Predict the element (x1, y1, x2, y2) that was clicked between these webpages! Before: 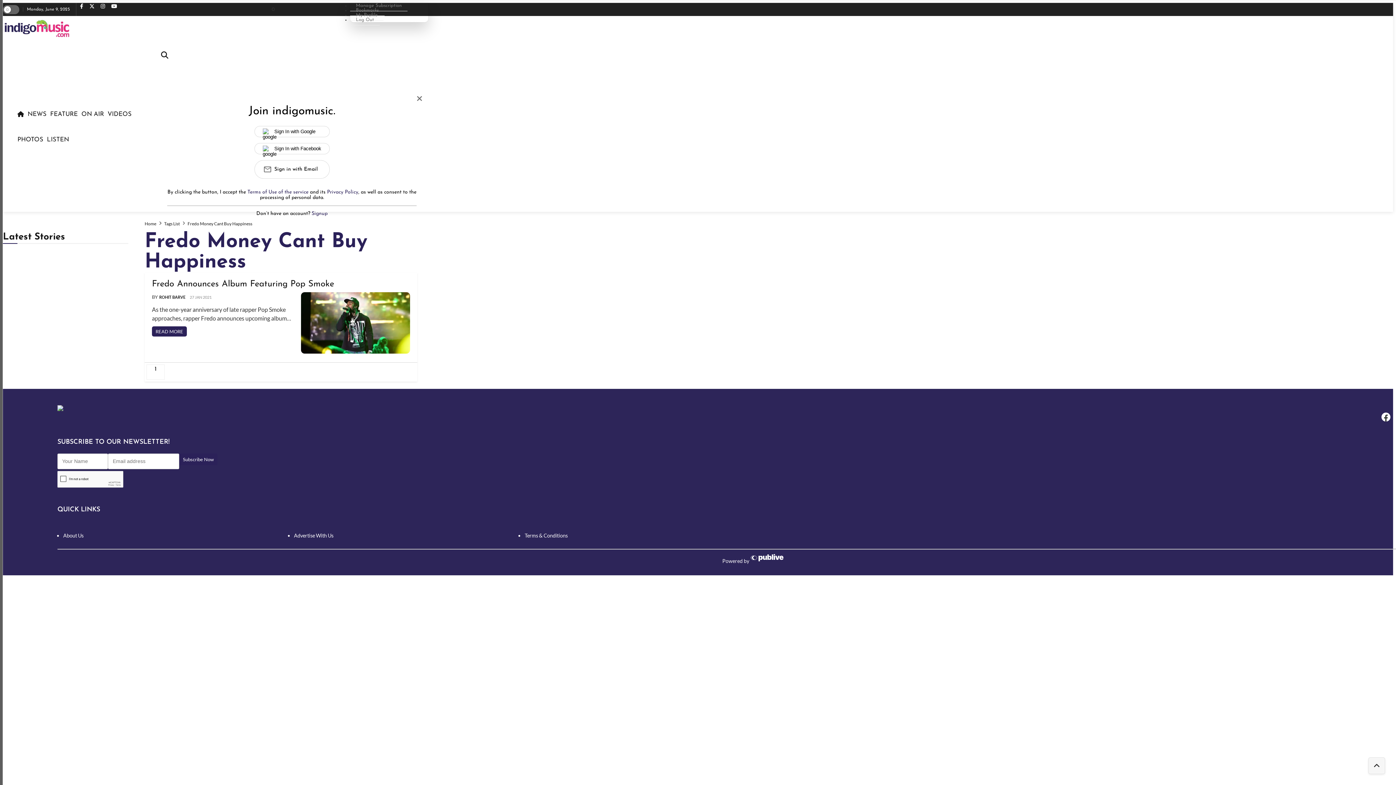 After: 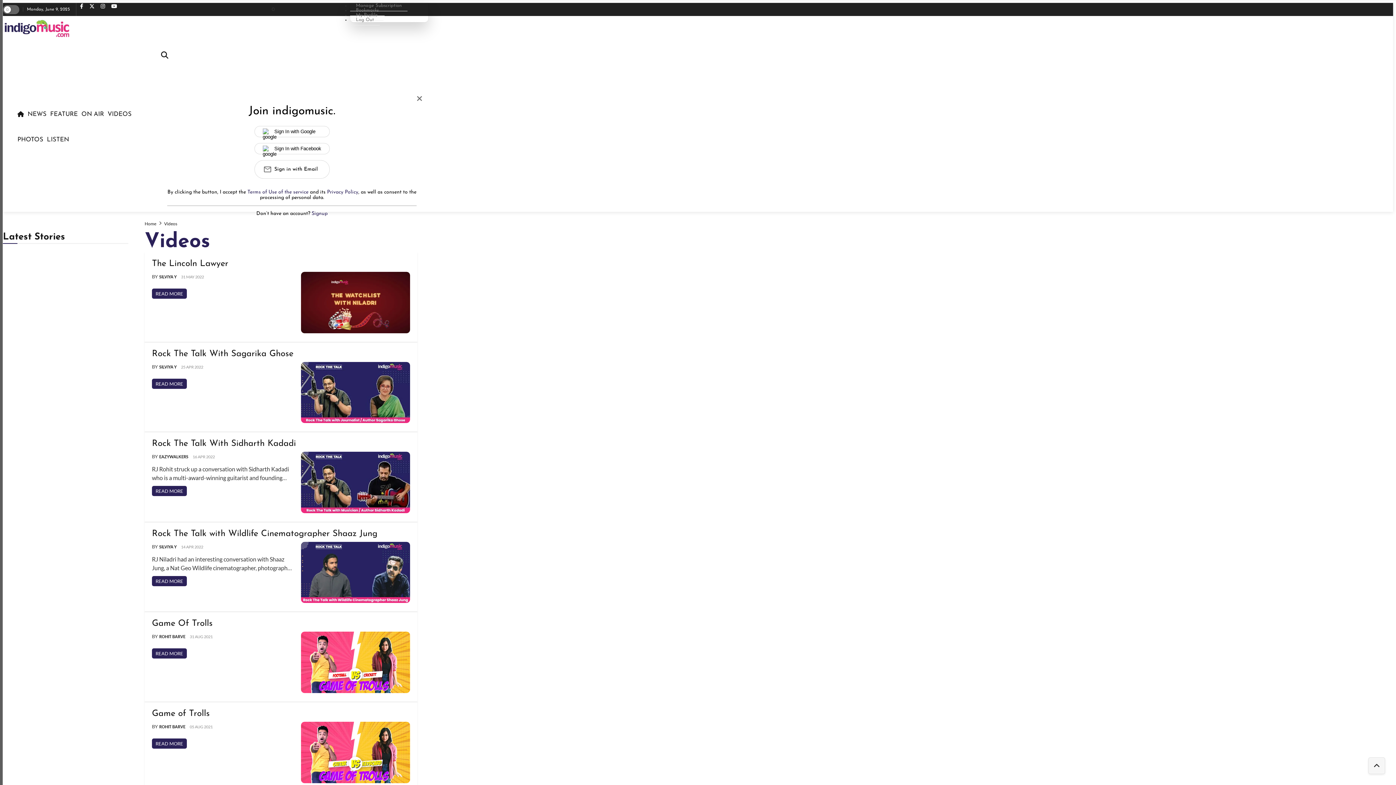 Action: label: VIDEOS bbox: (107, 101, 131, 127)